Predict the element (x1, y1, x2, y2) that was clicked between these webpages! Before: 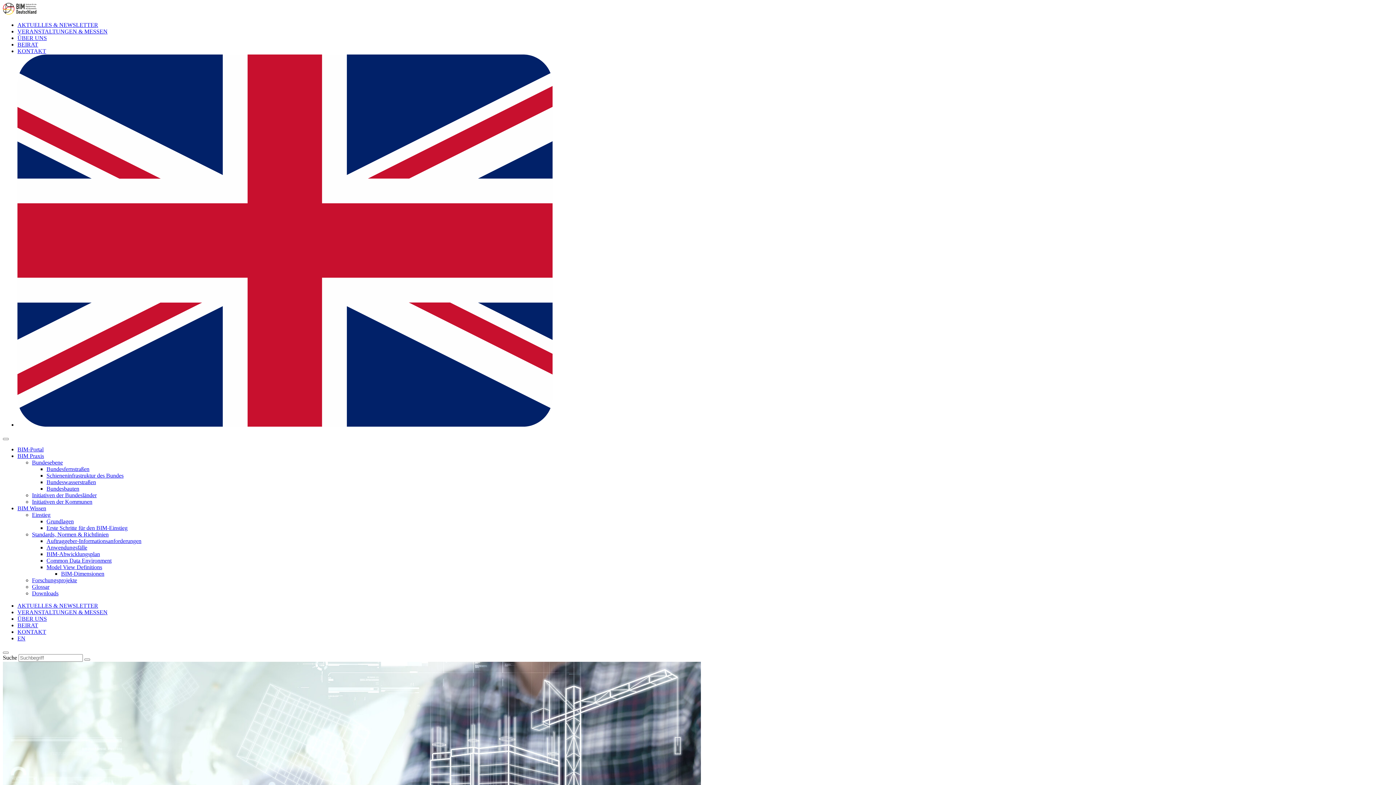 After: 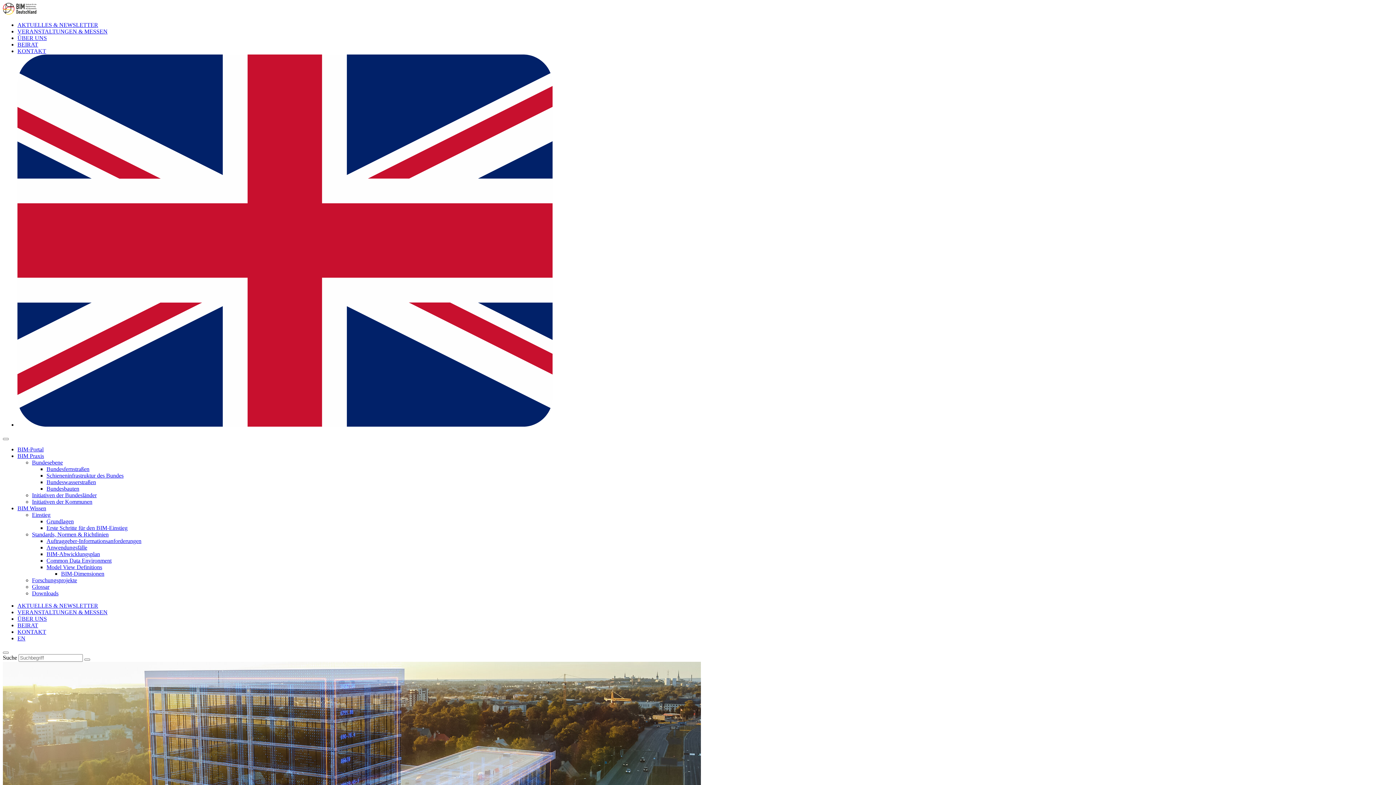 Action: bbox: (46, 485, 79, 492) label: Bundesbauten